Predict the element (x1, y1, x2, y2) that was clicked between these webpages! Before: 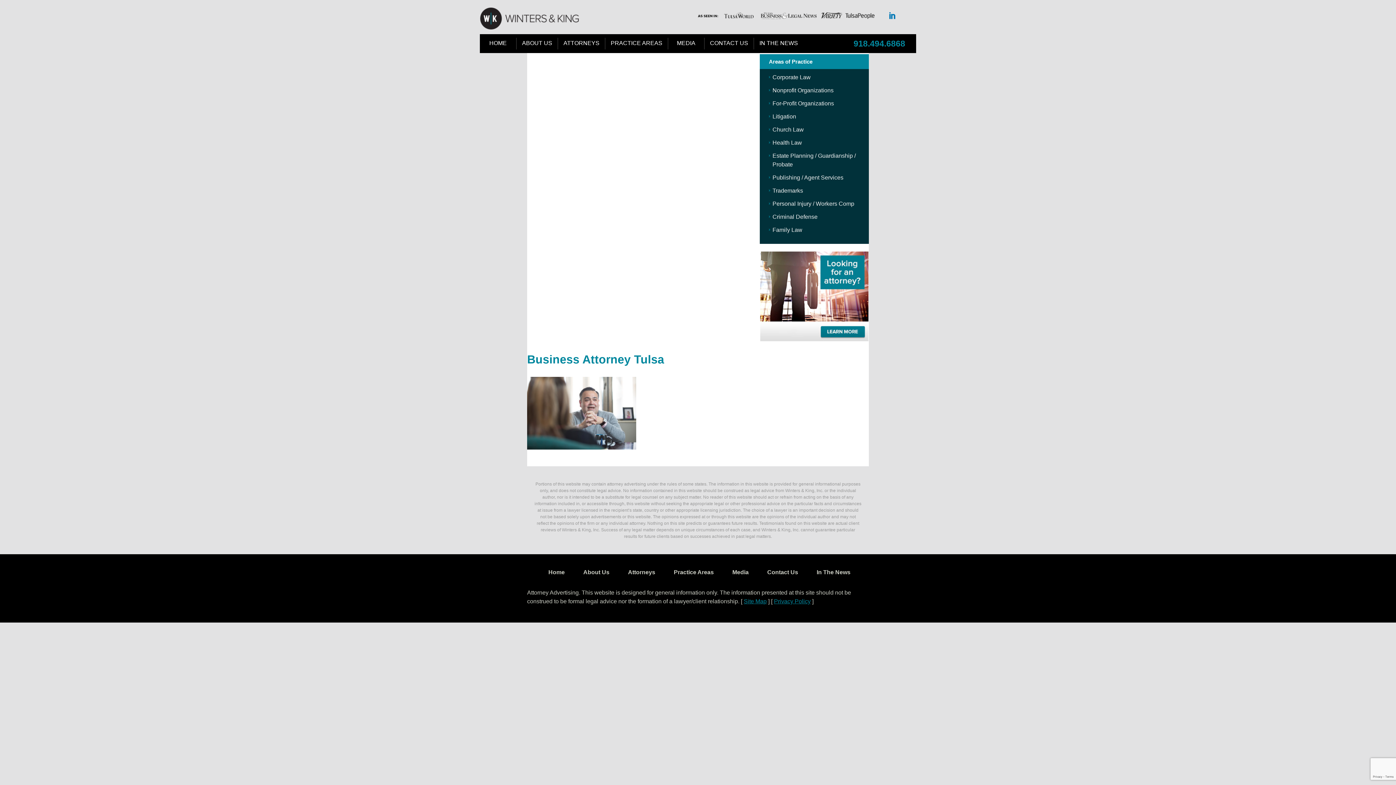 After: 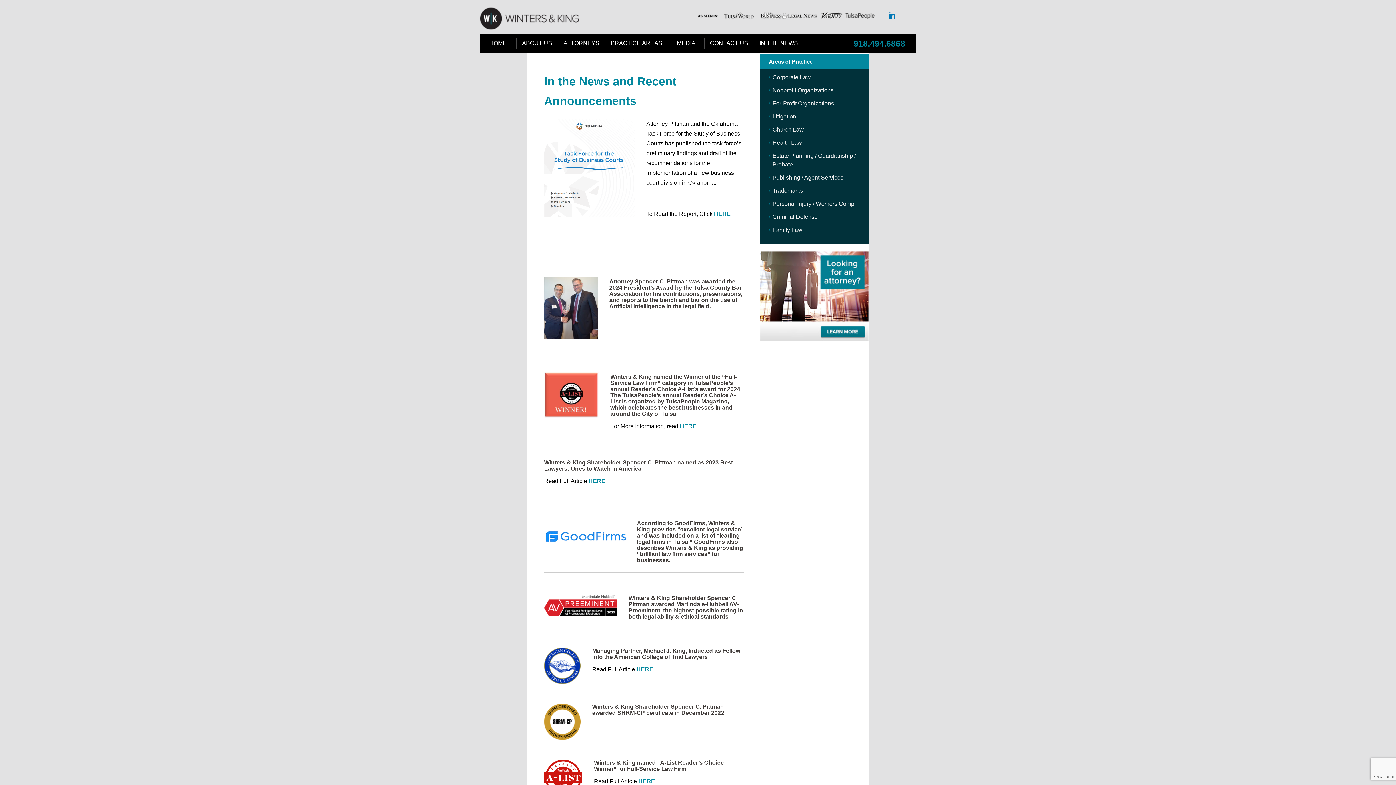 Action: label: In The News bbox: (814, 568, 850, 577)